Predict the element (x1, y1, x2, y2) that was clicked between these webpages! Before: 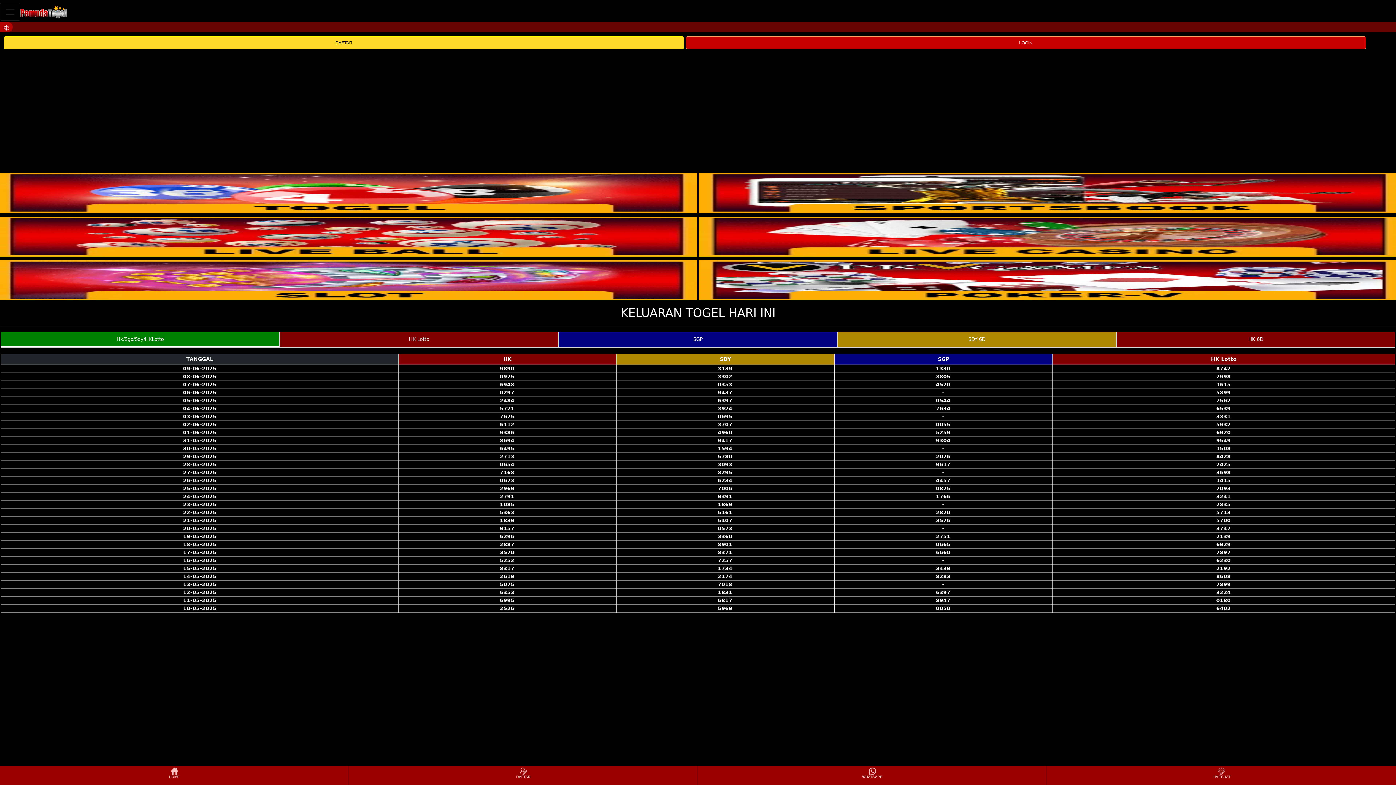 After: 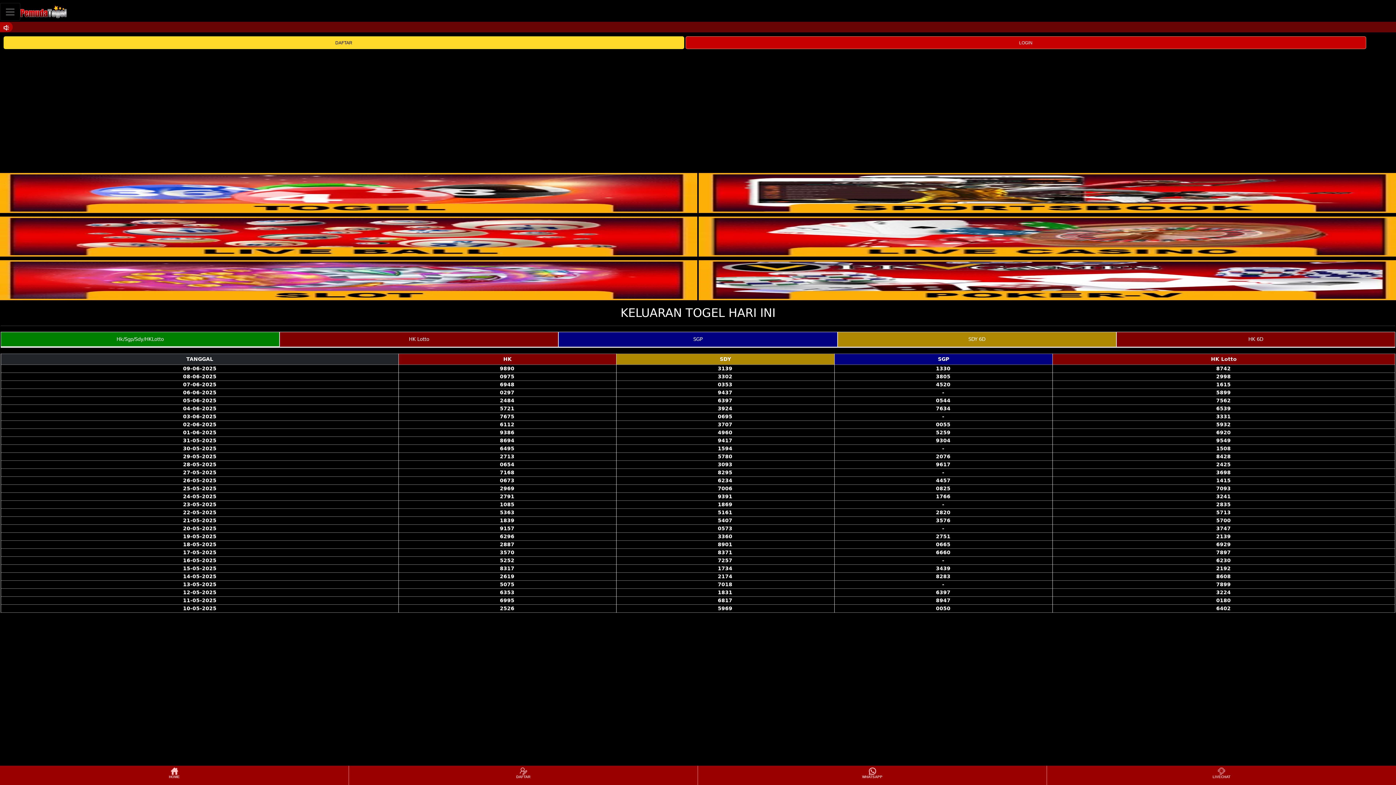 Action: bbox: (-4, 173, 697, 213)